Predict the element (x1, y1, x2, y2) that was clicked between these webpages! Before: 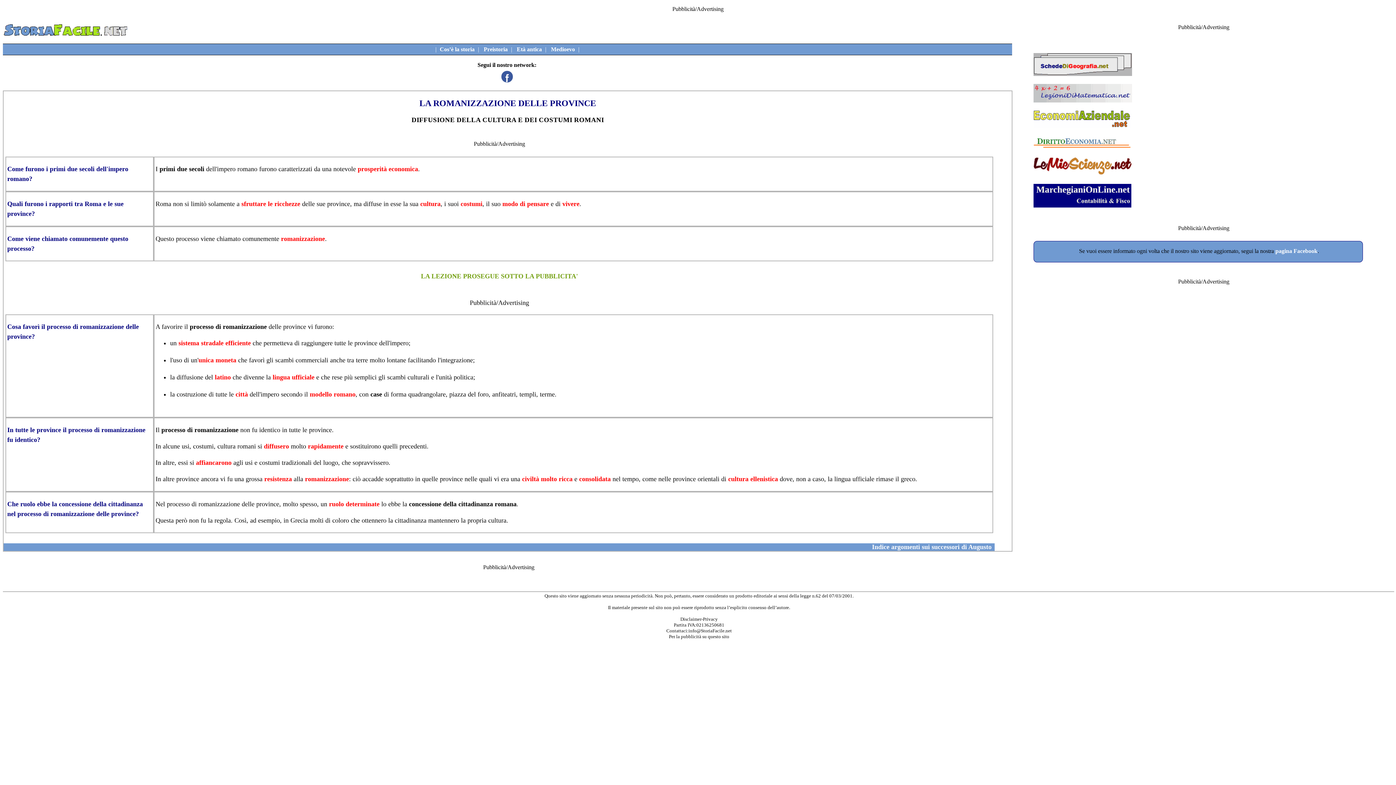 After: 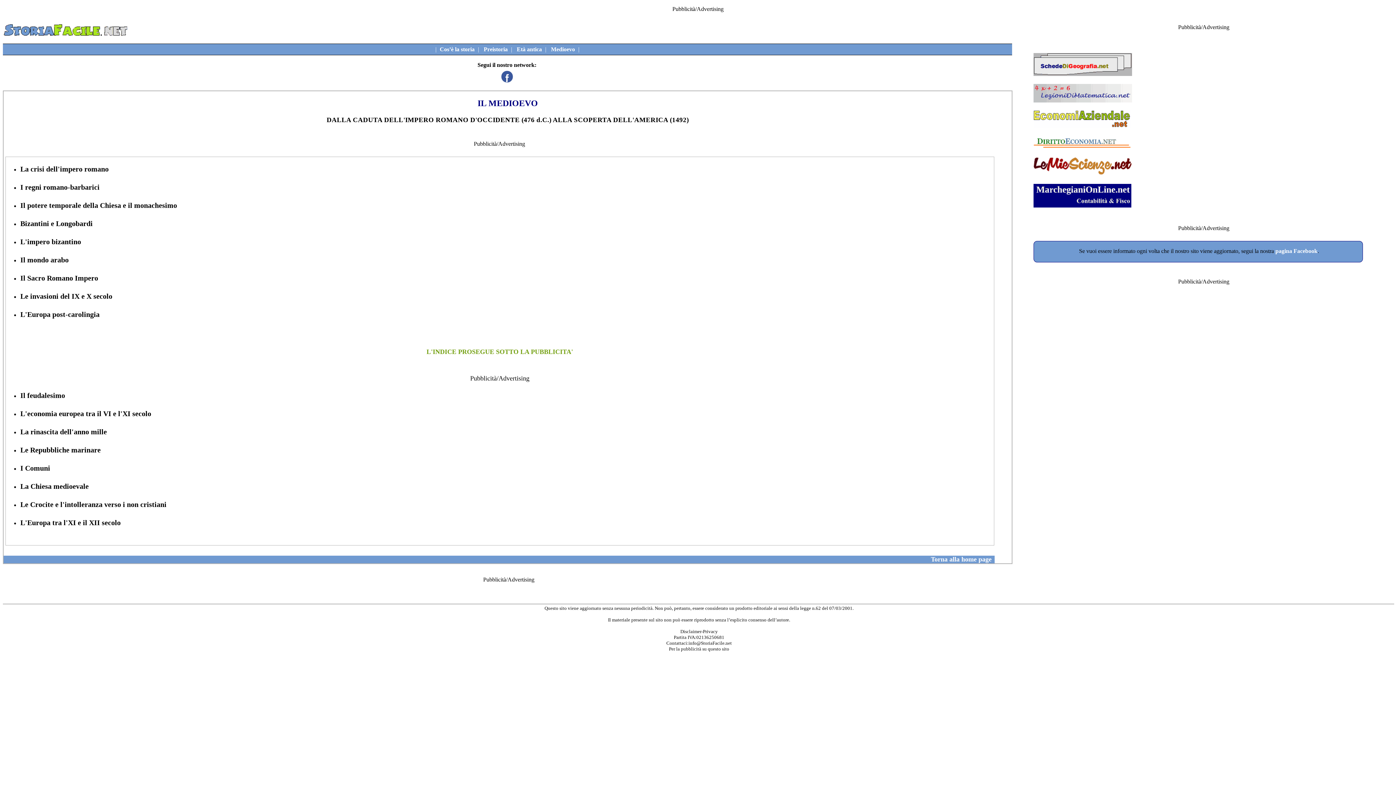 Action: label: Medioevo bbox: (549, 44, 576, 54)